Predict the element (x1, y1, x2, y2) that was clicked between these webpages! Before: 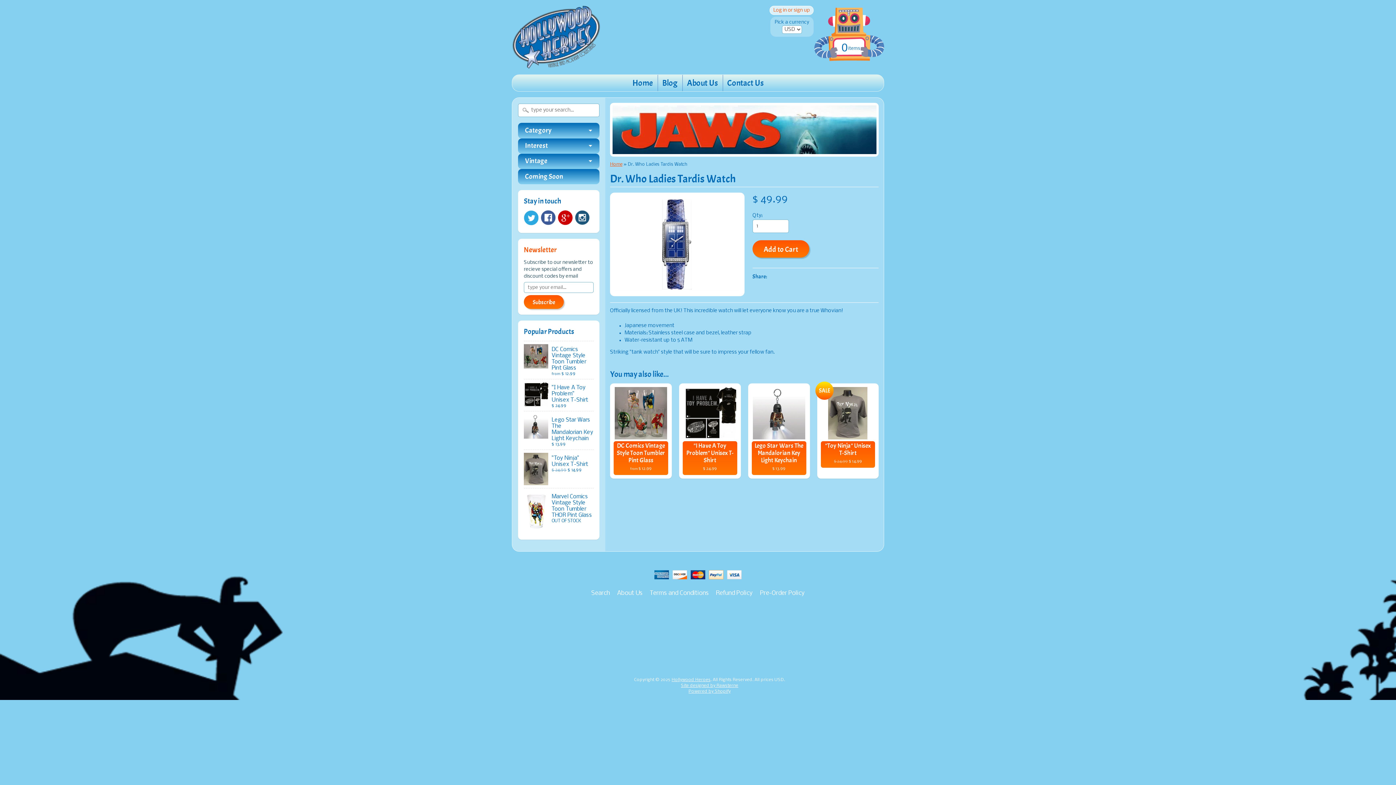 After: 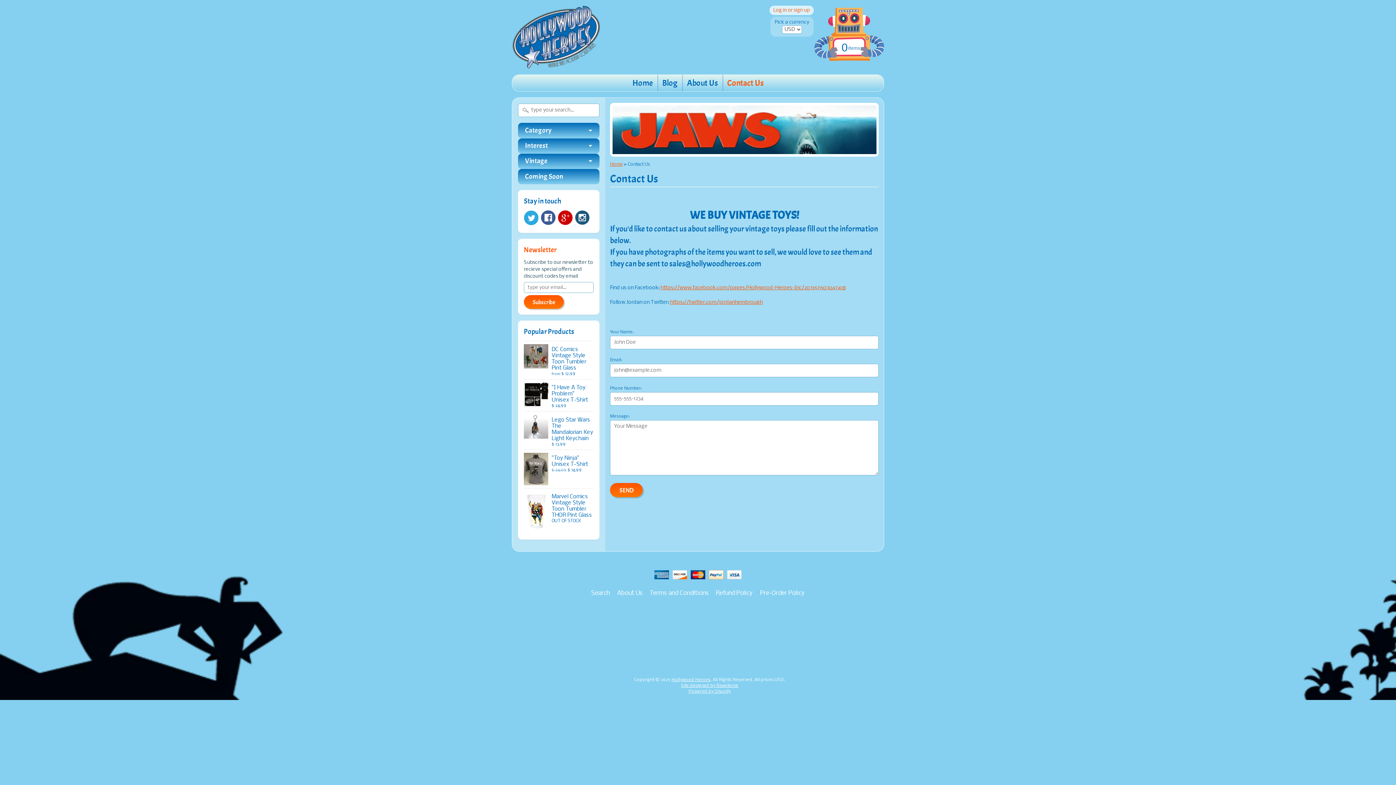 Action: bbox: (723, 74, 768, 91) label: Contact Us